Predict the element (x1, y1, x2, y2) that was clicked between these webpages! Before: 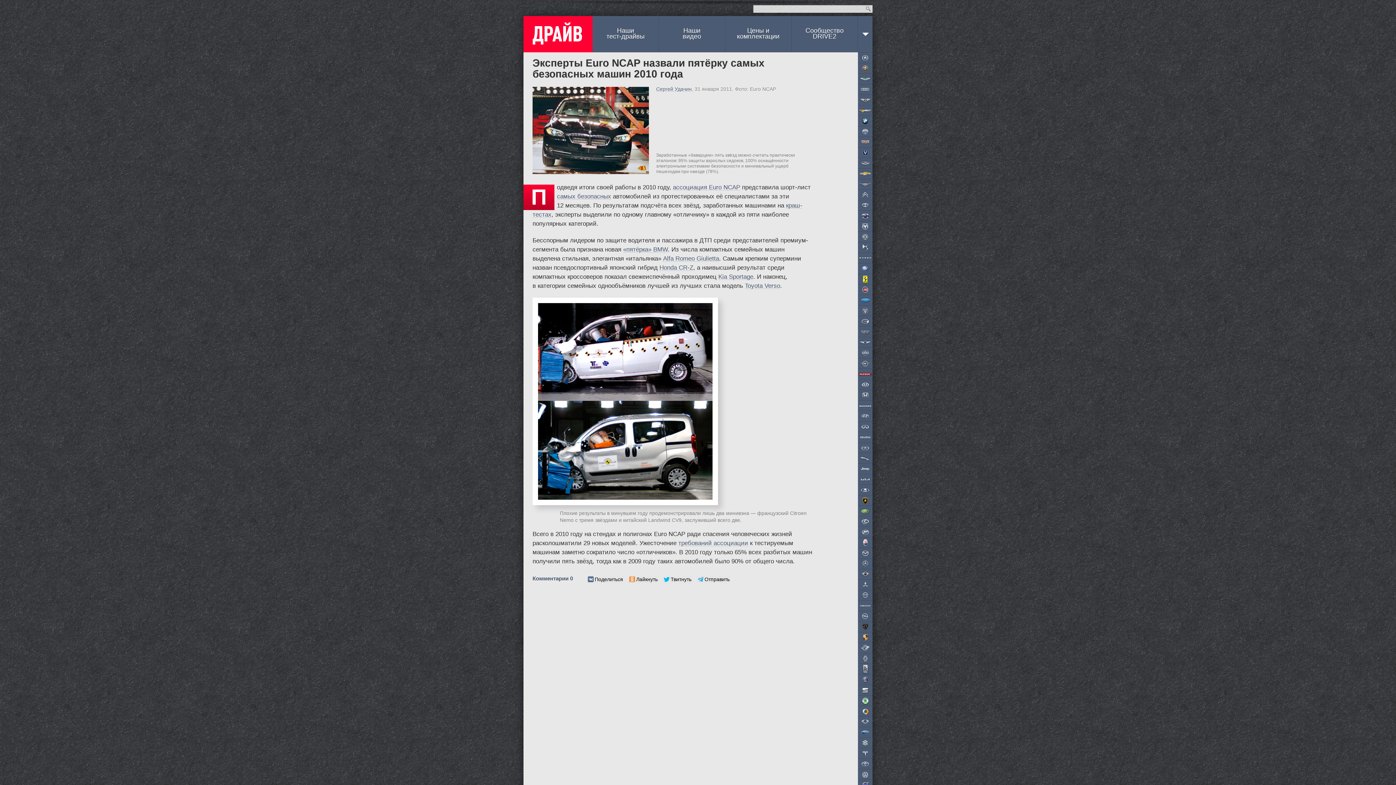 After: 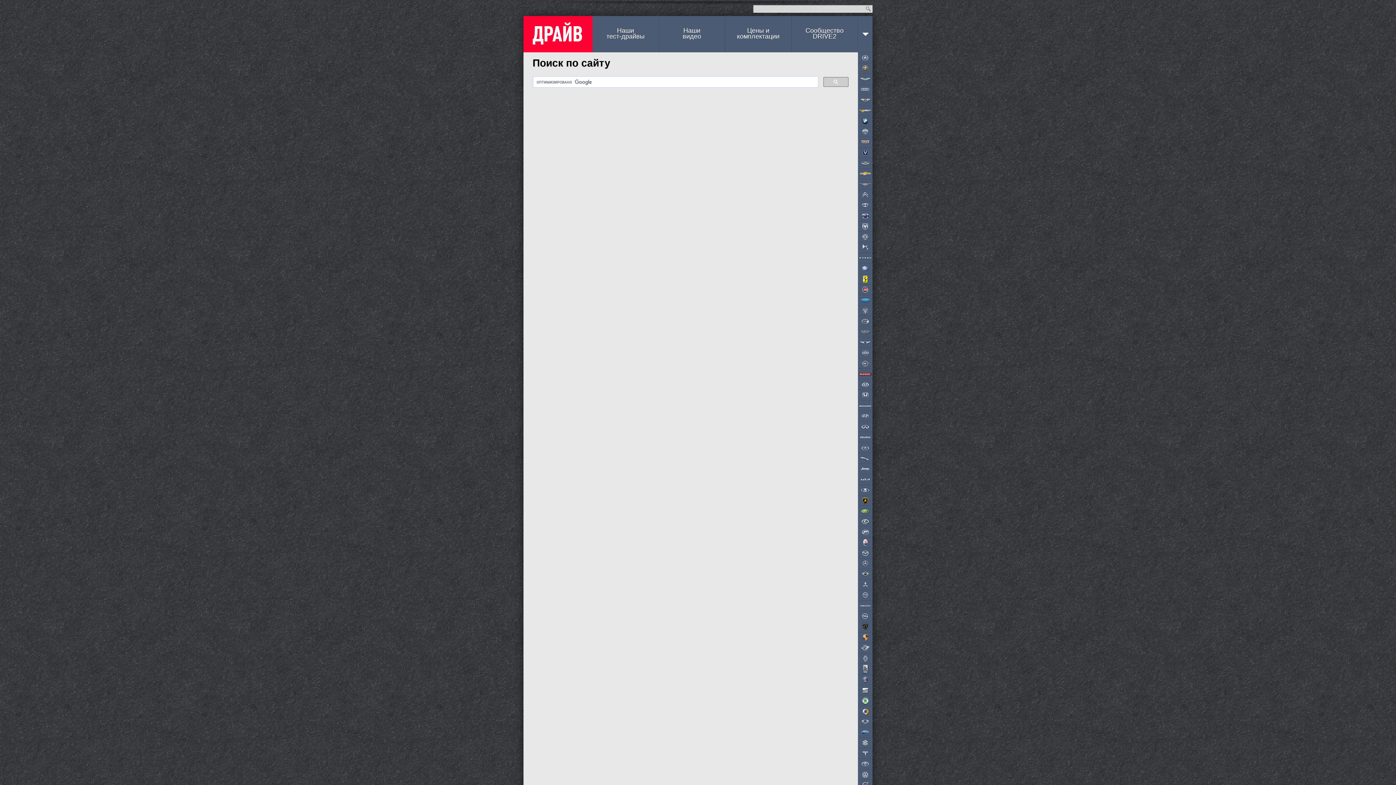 Action: bbox: (865, 5, 871, 12) label: Найти